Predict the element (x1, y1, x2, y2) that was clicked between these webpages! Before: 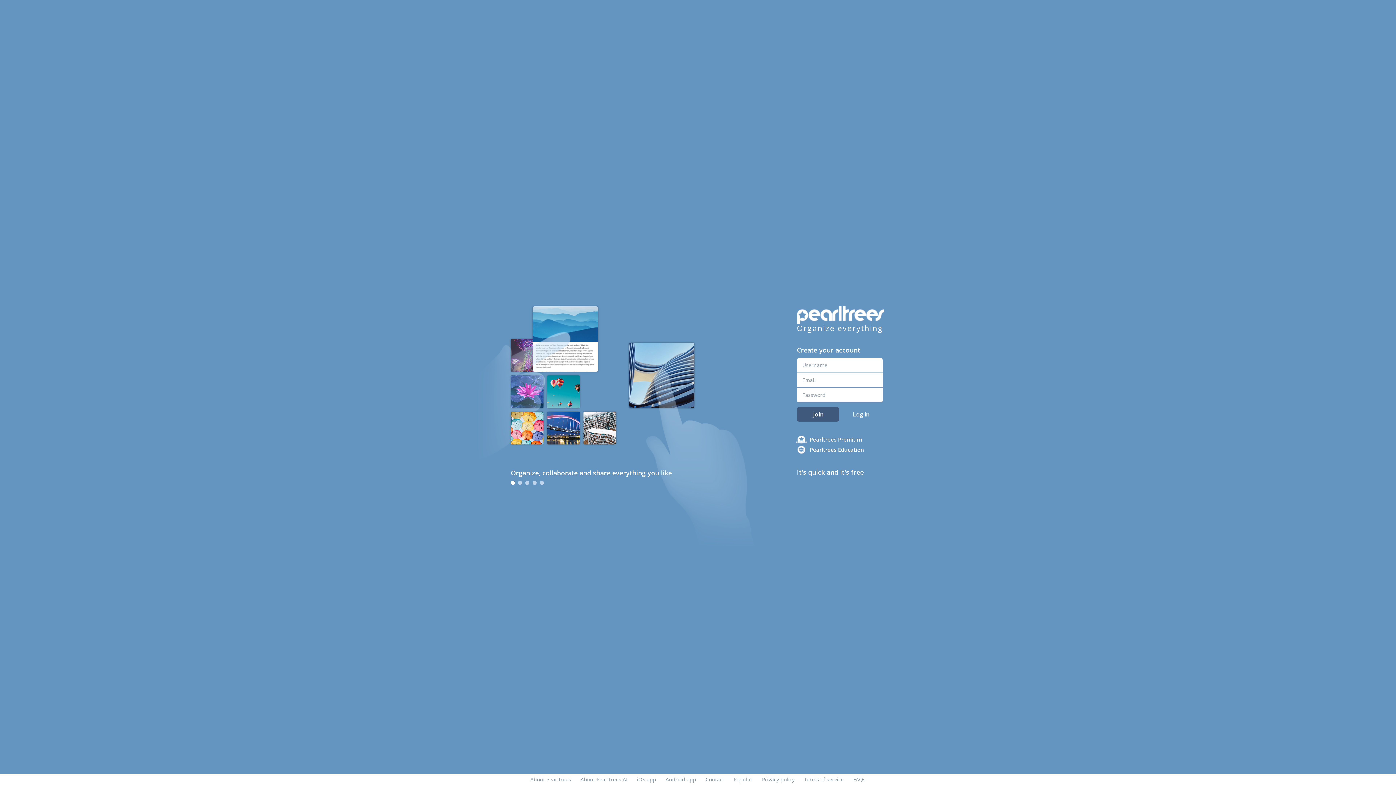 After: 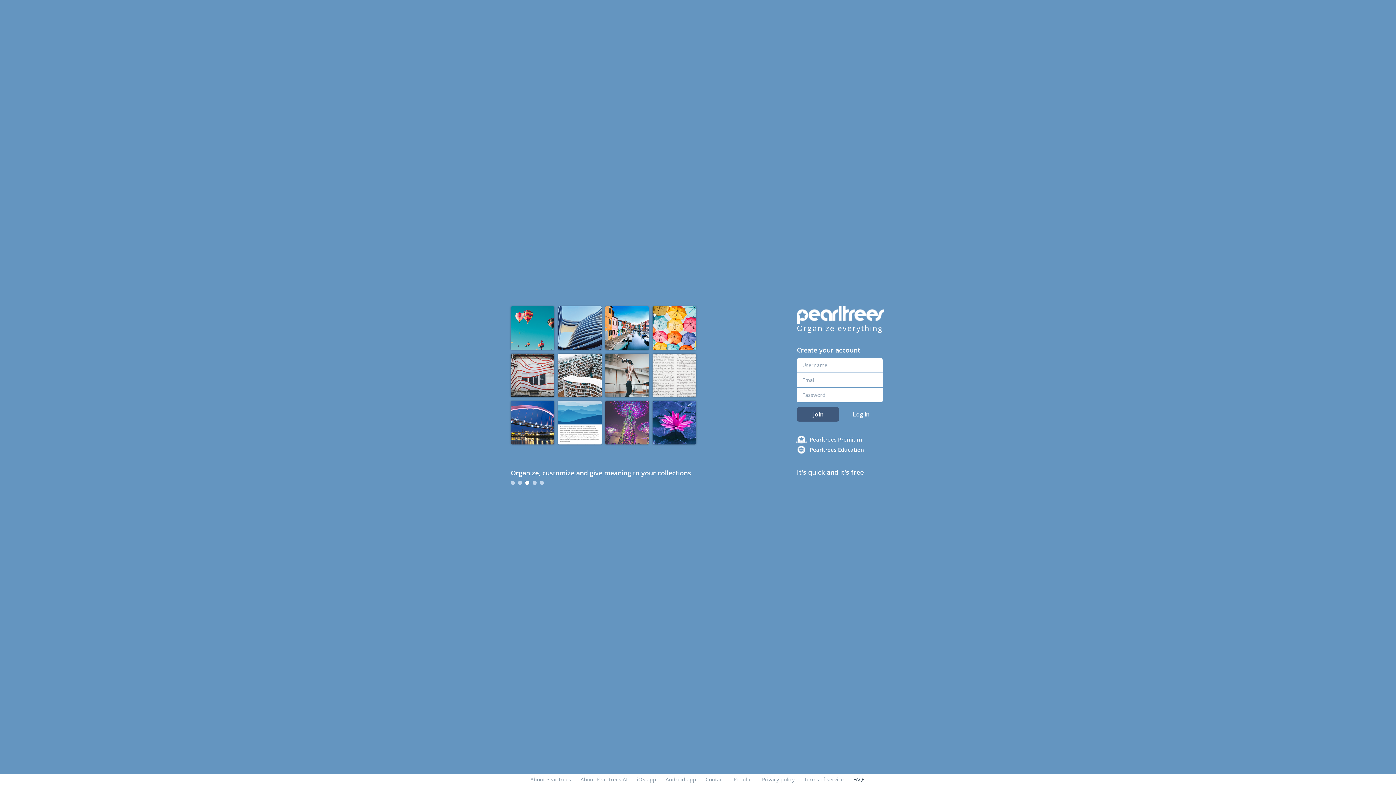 Action: label: FAQs bbox: (853, 776, 865, 783)